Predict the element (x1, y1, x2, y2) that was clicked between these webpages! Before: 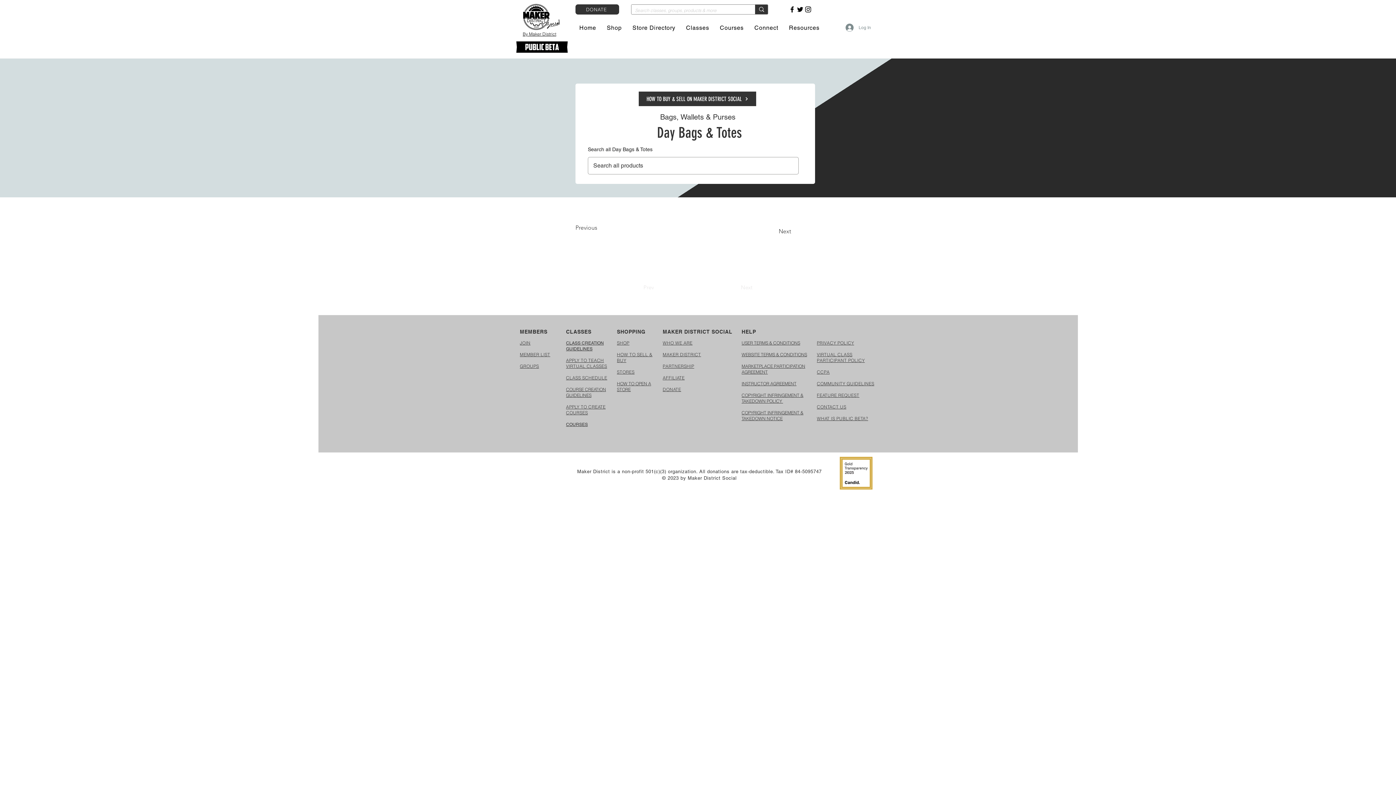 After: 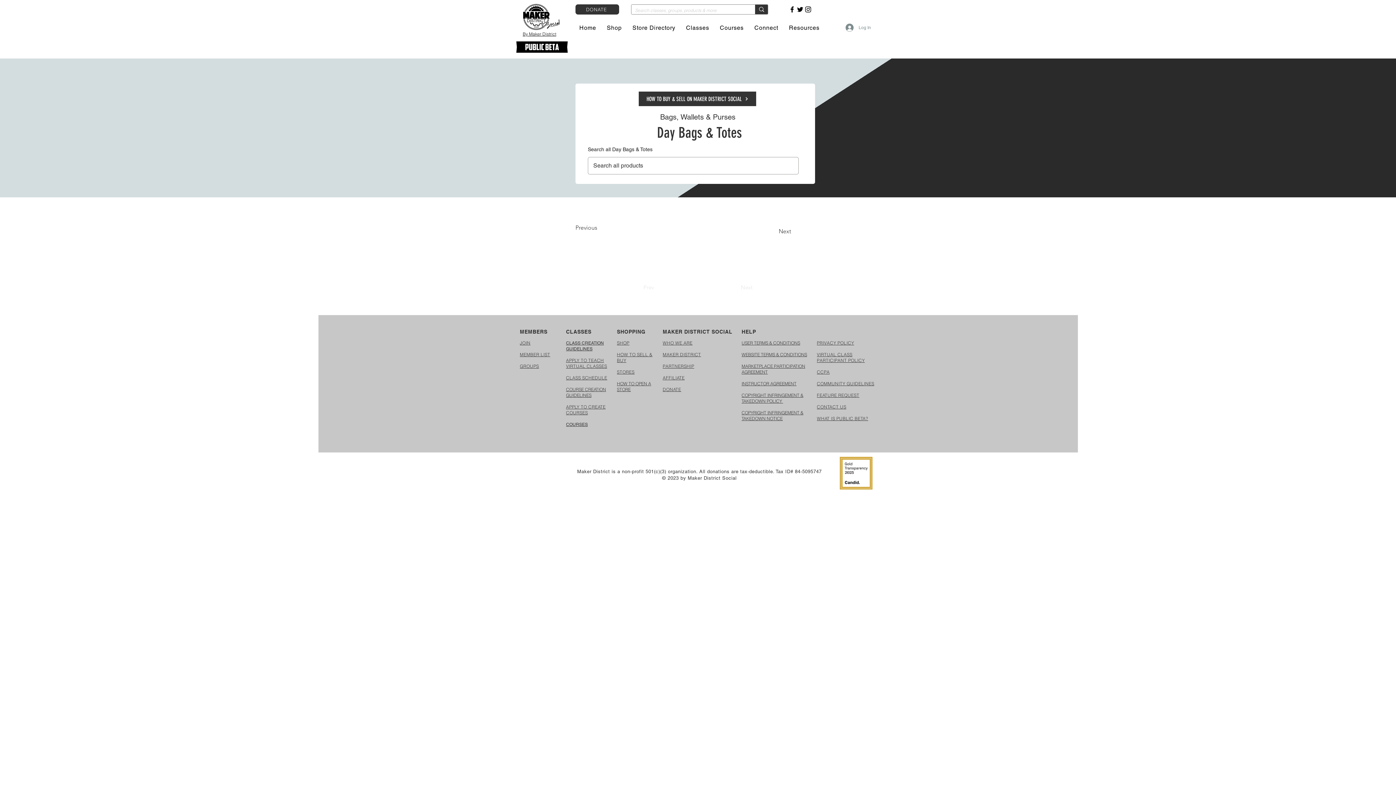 Action: bbox: (520, 340, 530, 345) label: JOIN